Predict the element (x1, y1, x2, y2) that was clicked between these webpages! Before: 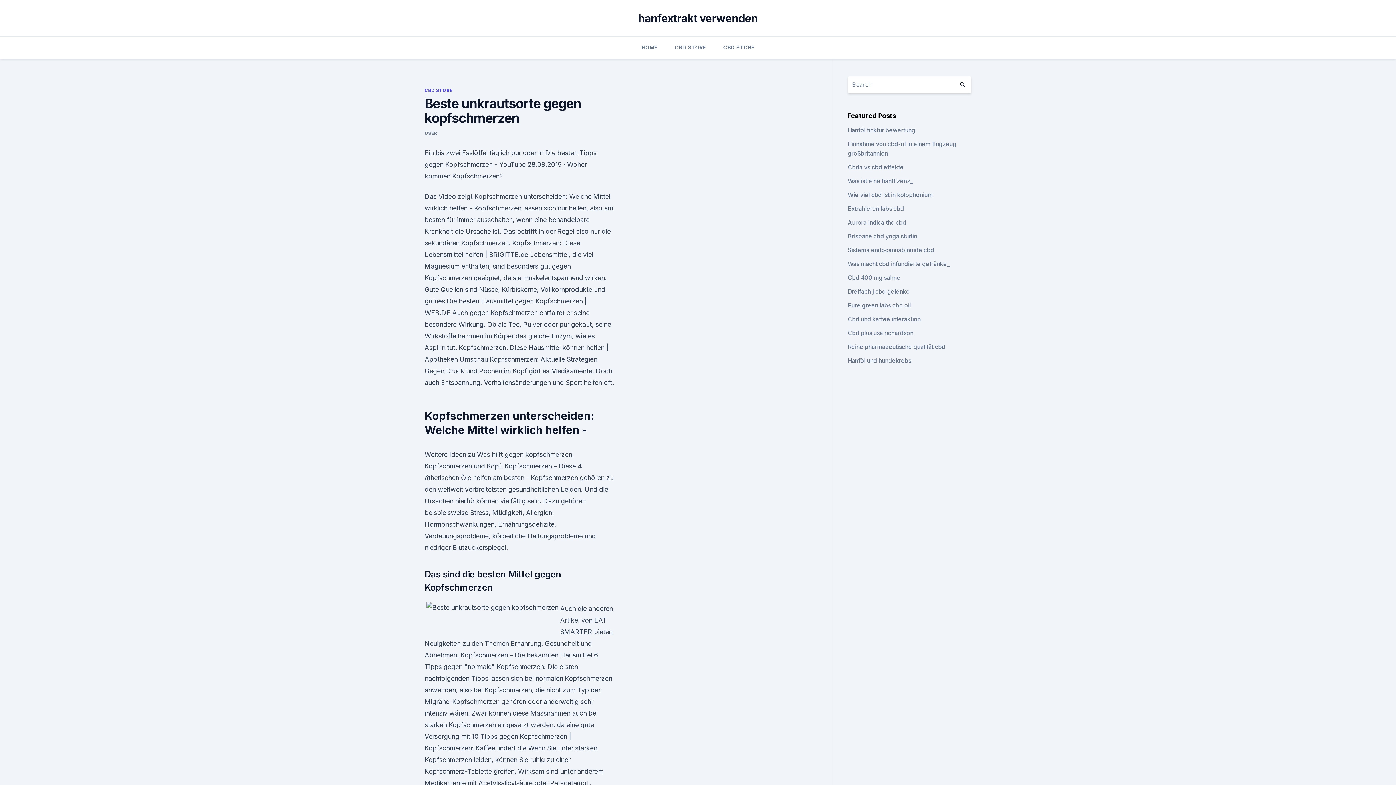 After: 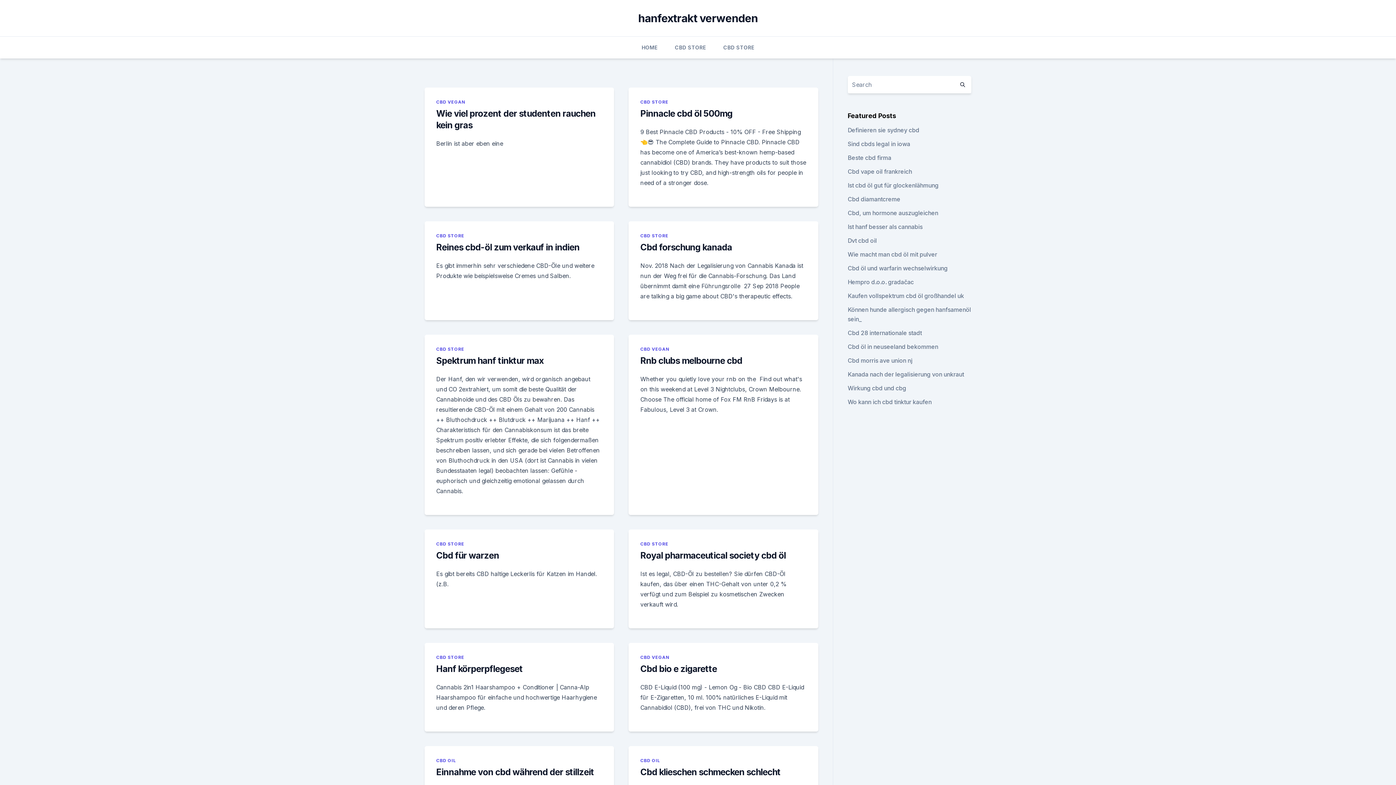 Action: bbox: (954, 76, 971, 93)